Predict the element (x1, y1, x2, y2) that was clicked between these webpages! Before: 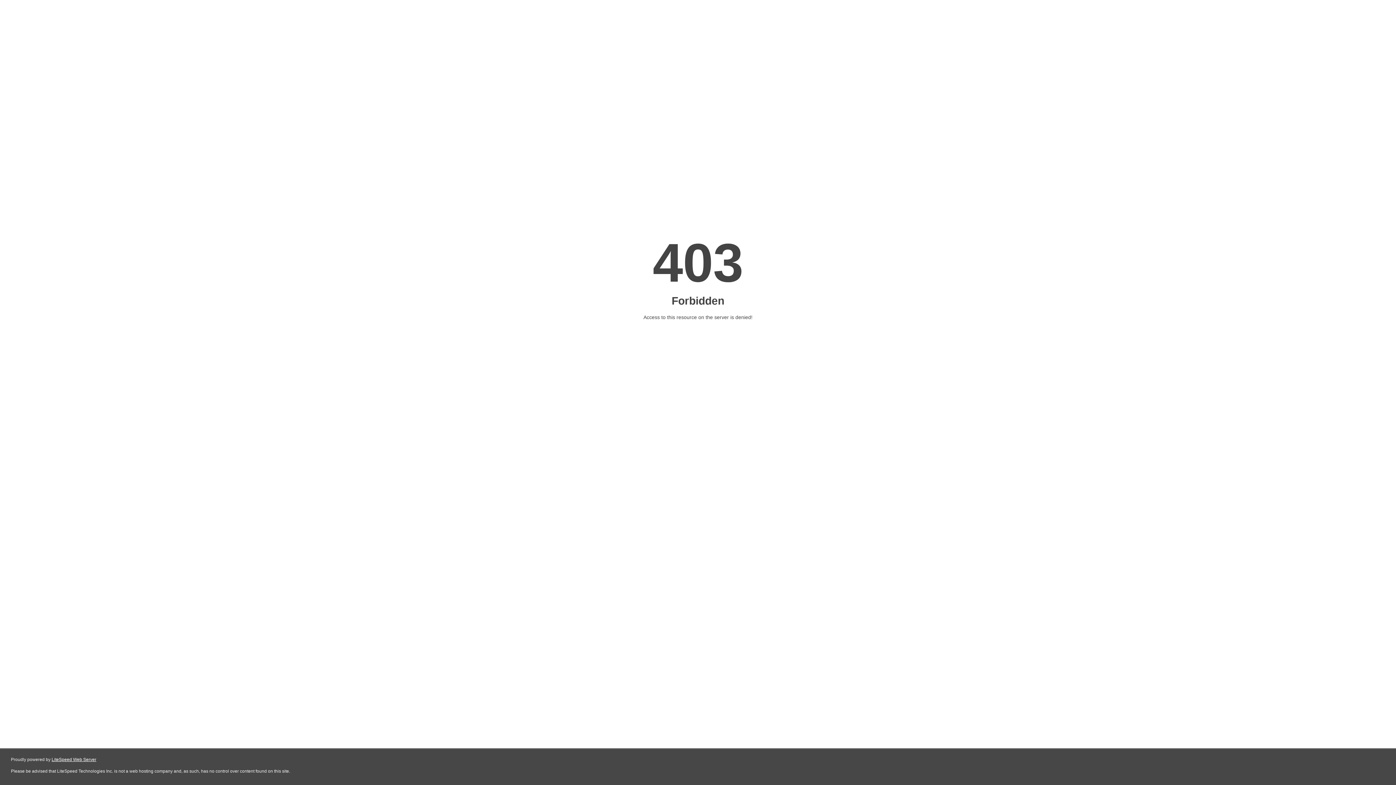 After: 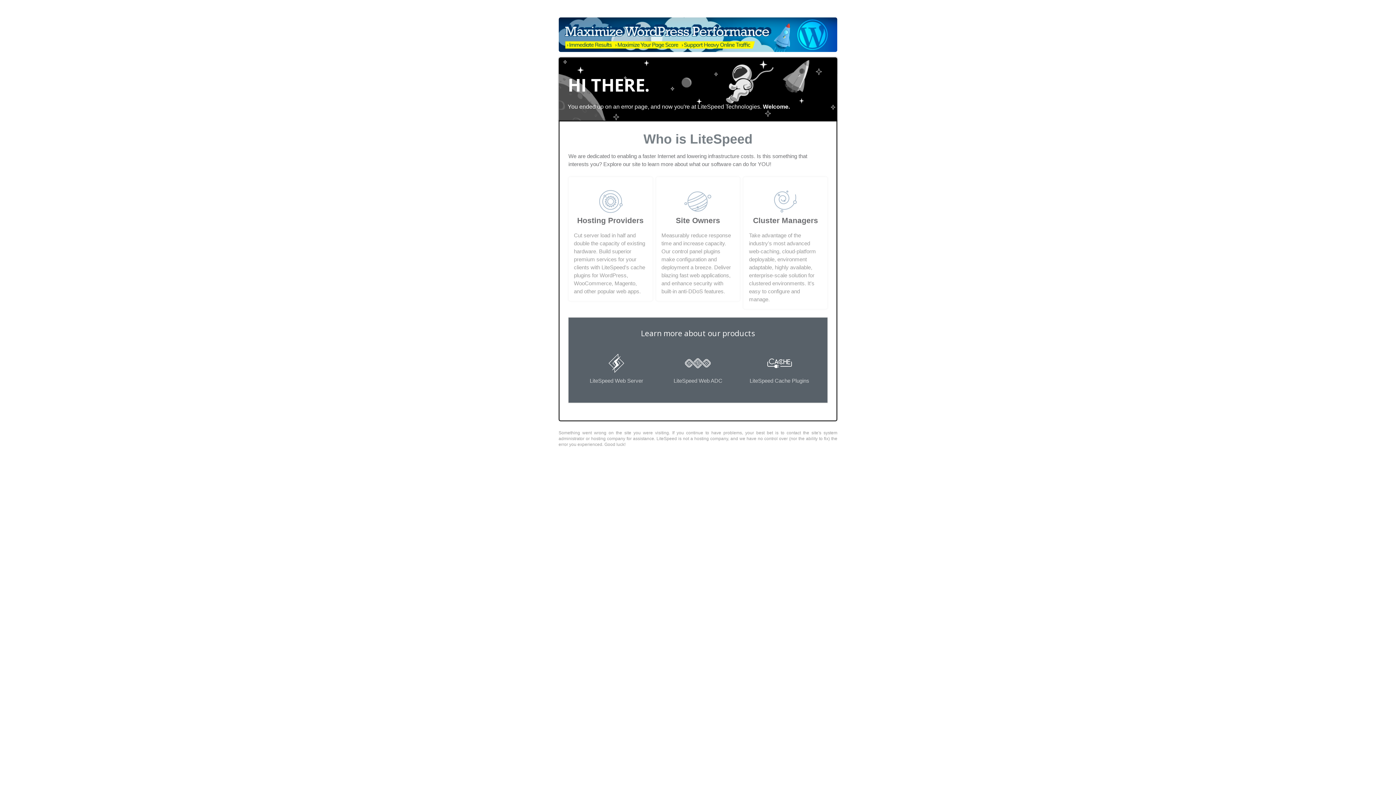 Action: bbox: (51, 757, 96, 762) label: LiteSpeed Web Server